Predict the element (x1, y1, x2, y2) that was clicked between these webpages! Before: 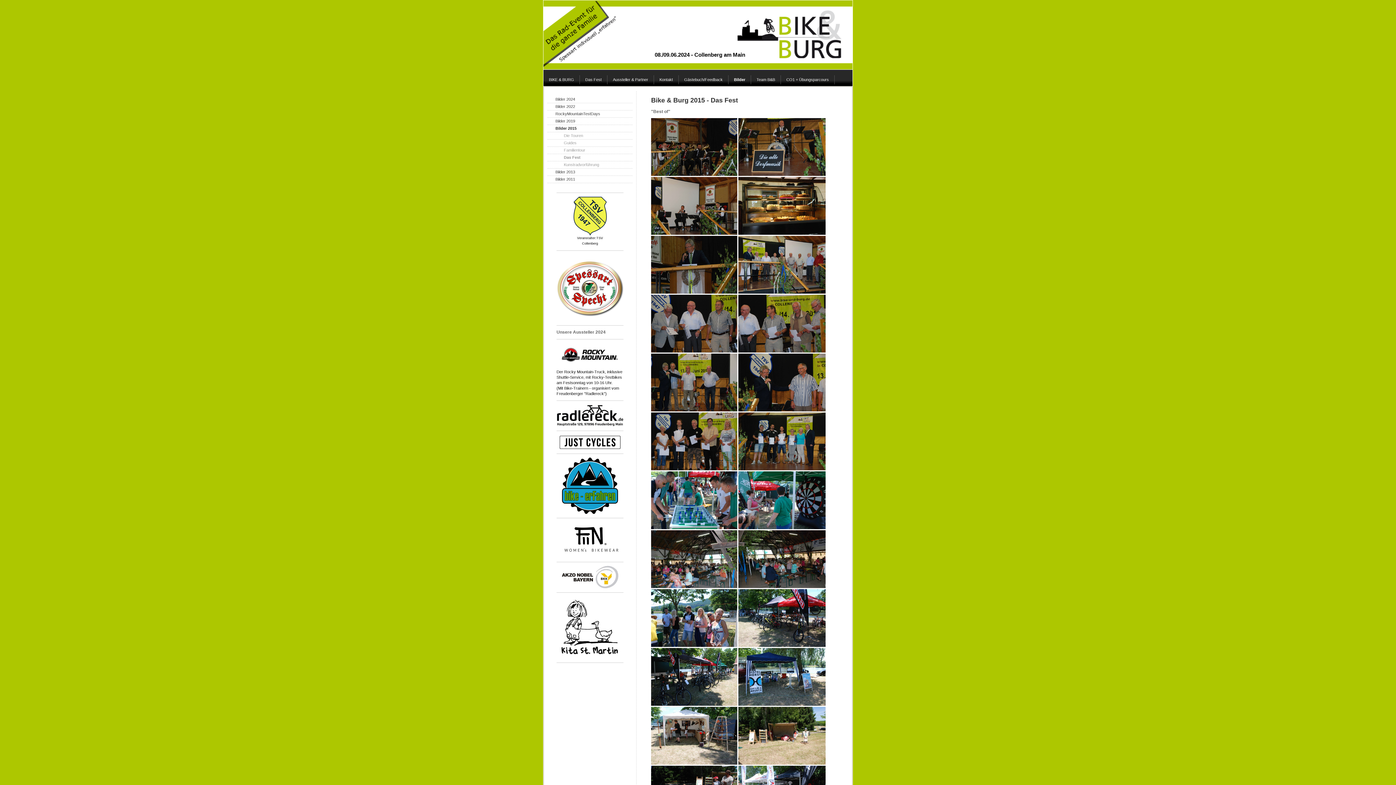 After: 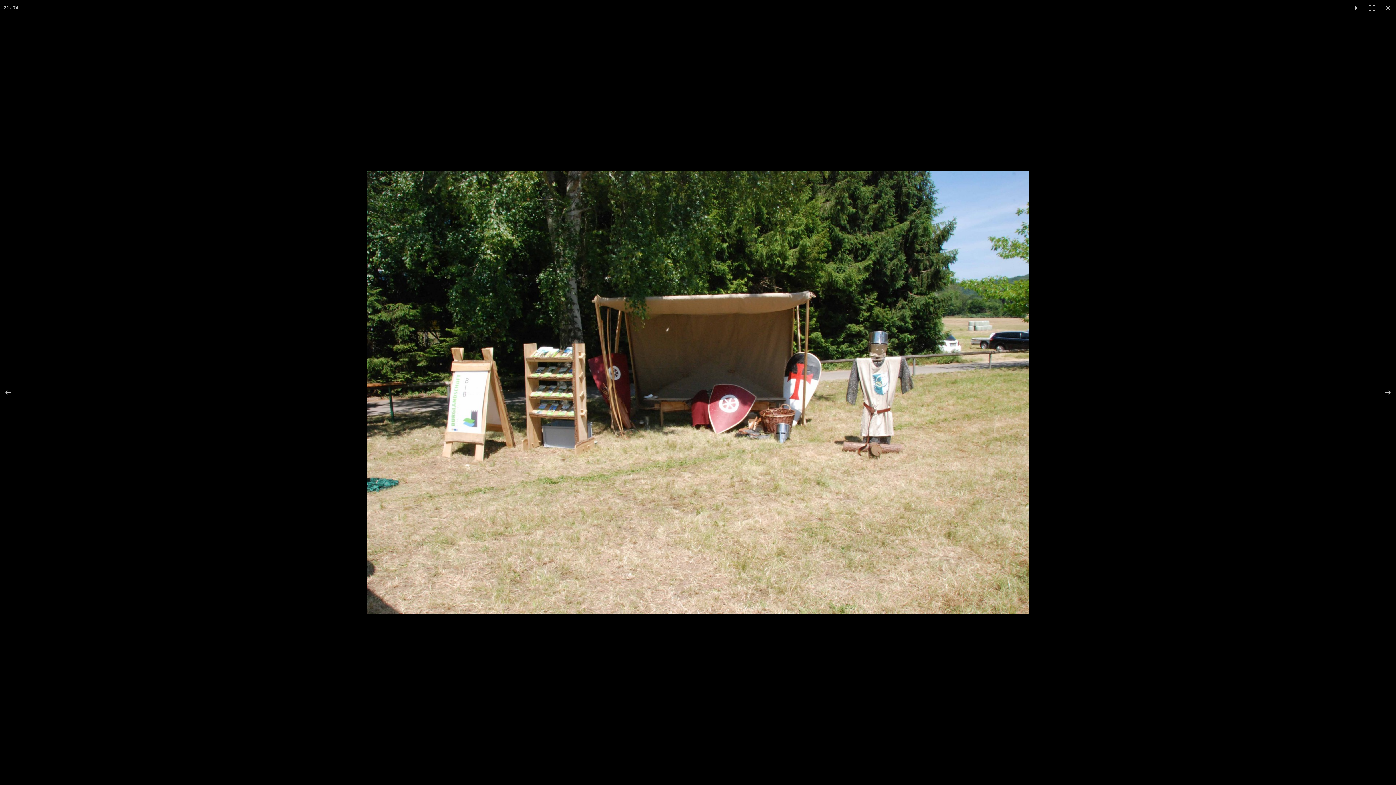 Action: bbox: (738, 707, 825, 765)